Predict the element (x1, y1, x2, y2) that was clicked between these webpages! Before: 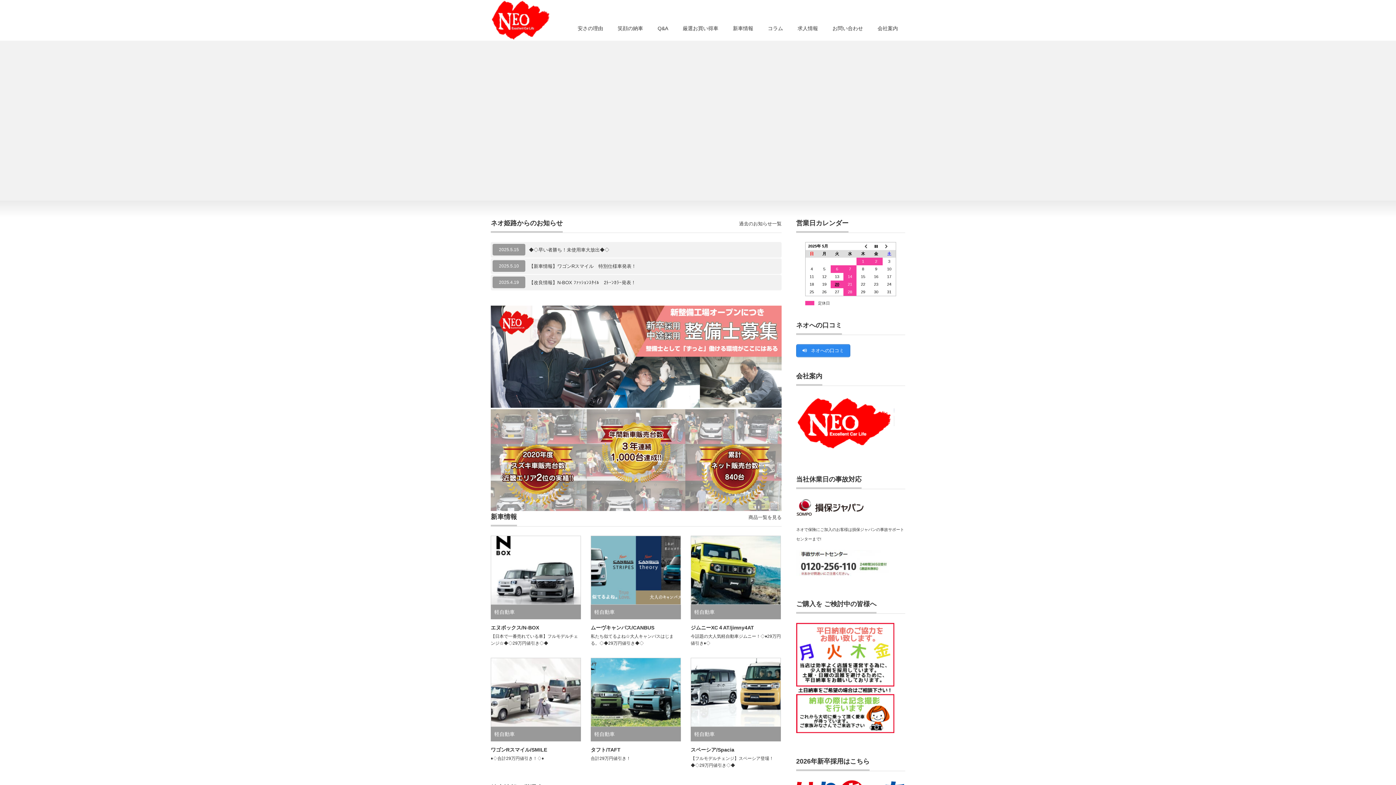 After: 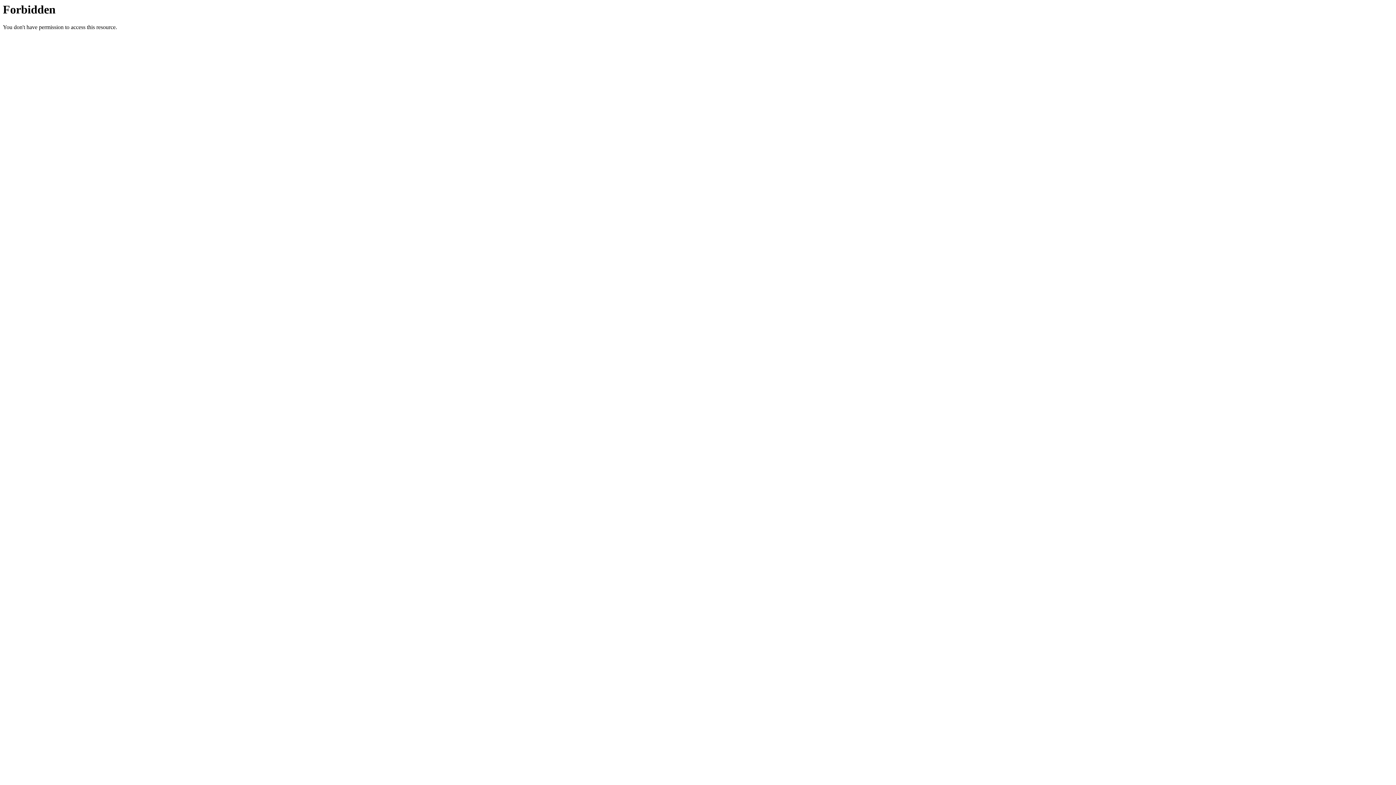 Action: label:   bbox: (490, 402, 781, 408)